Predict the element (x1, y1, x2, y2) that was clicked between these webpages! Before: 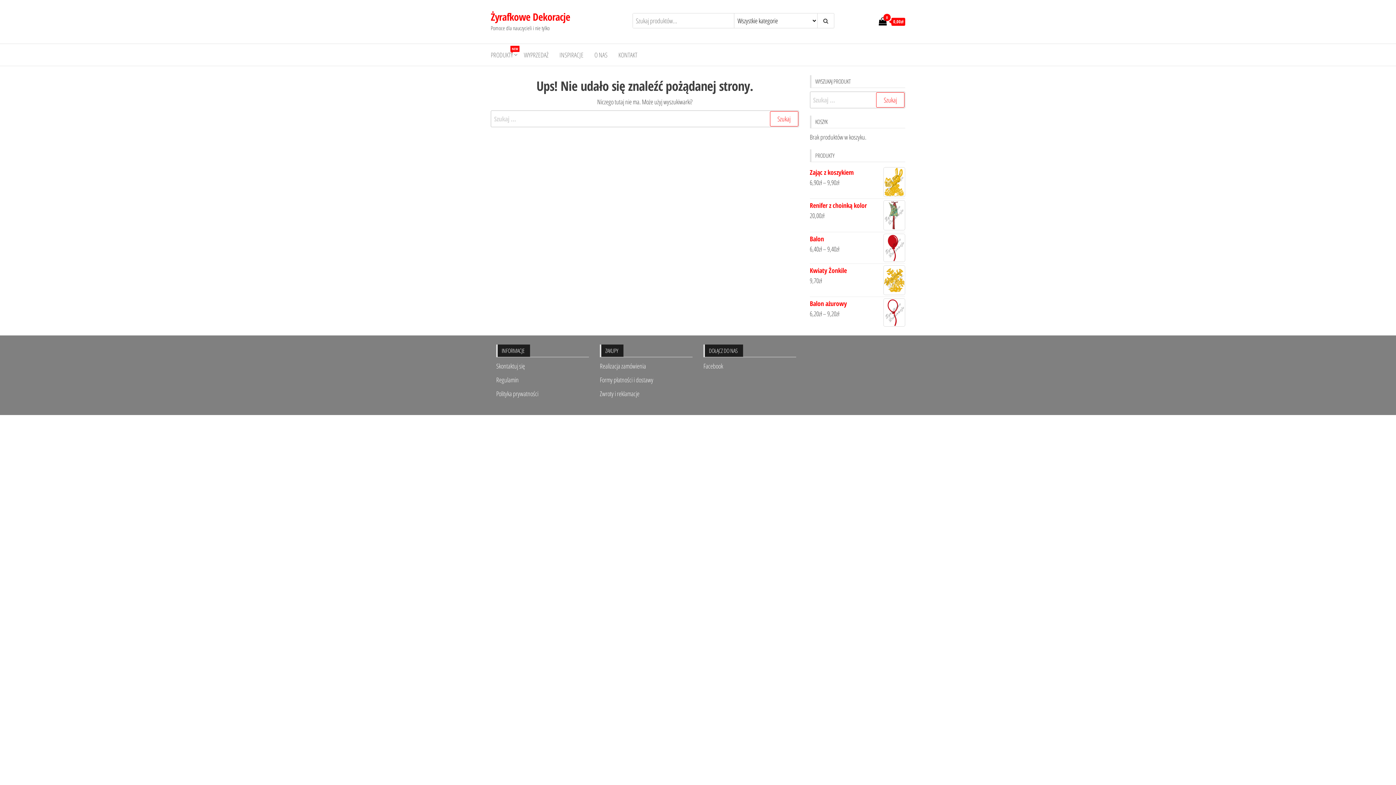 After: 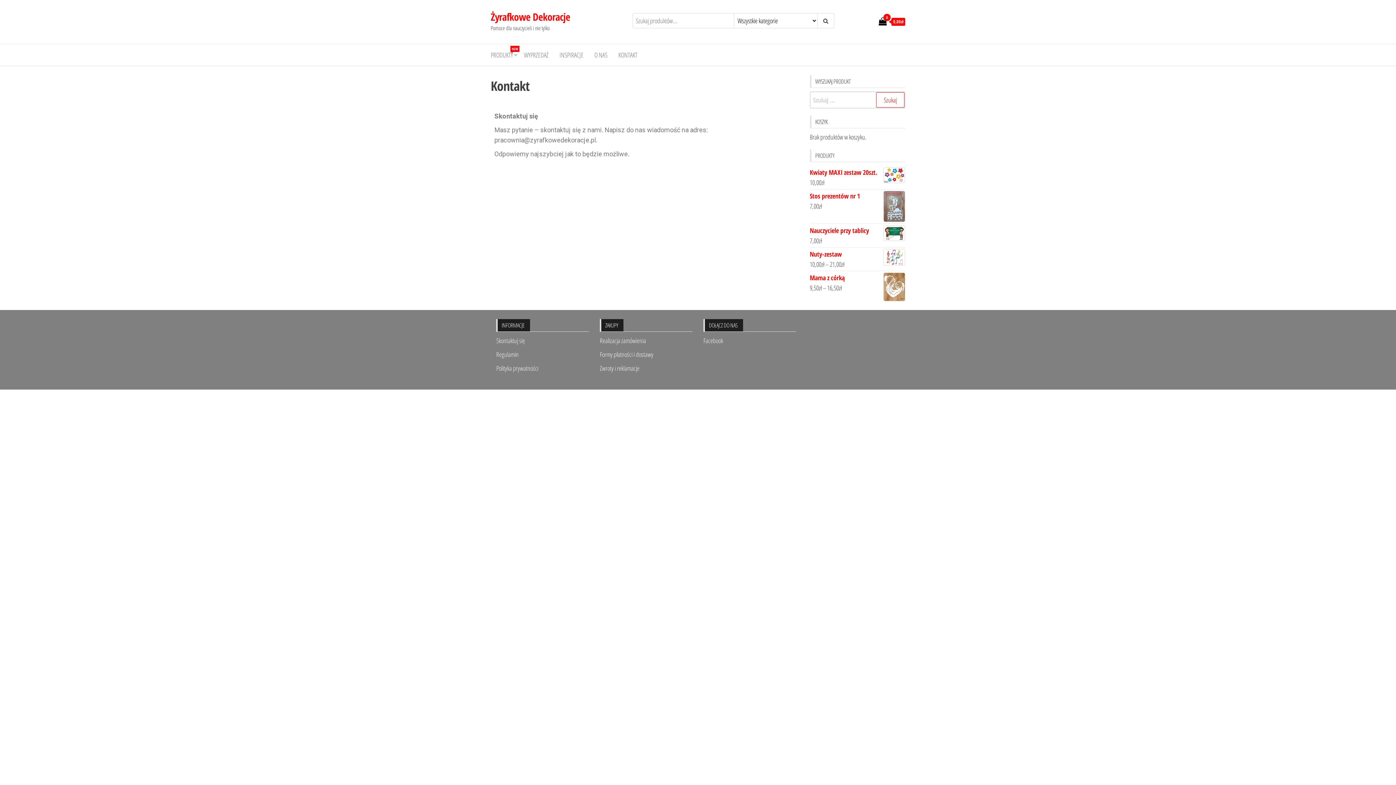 Action: label: Skontaktuj się bbox: (496, 361, 525, 370)